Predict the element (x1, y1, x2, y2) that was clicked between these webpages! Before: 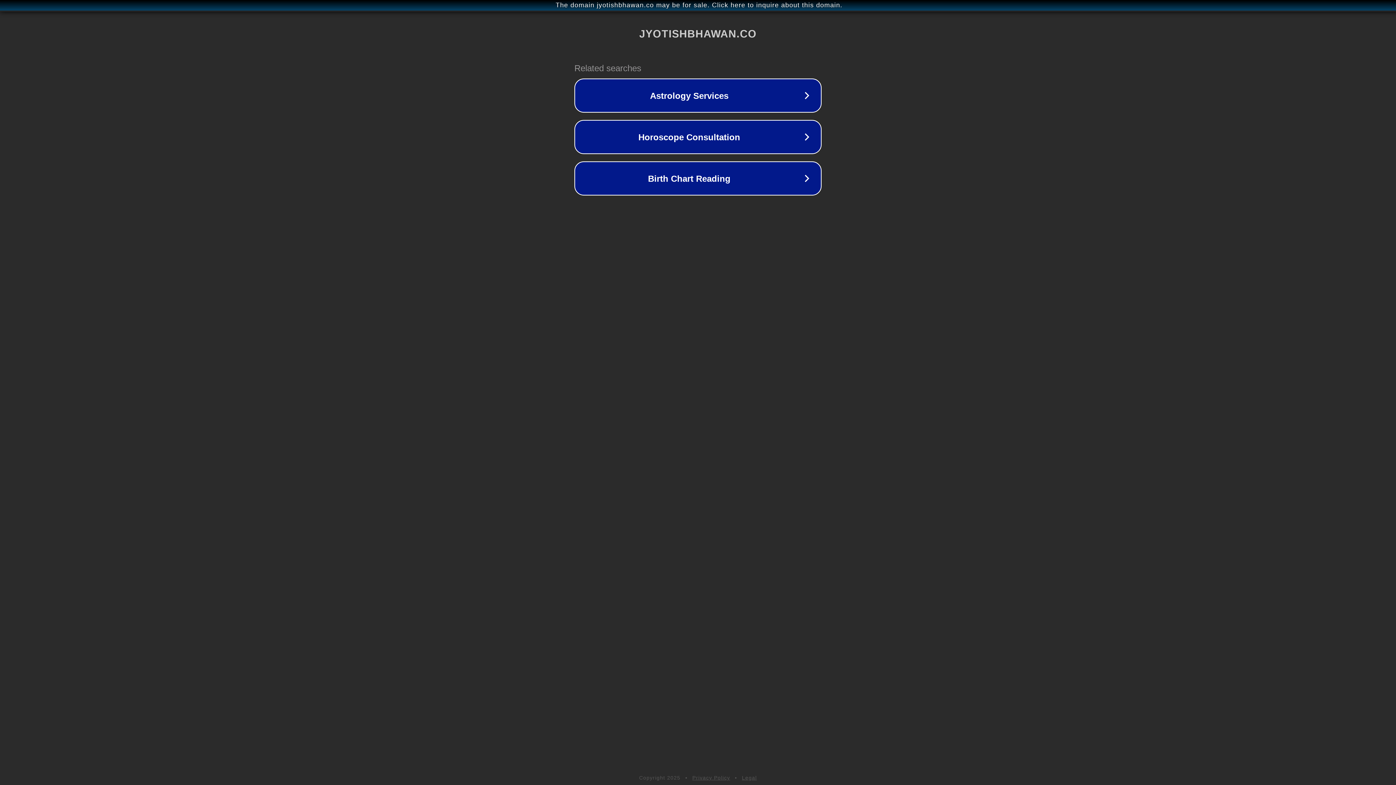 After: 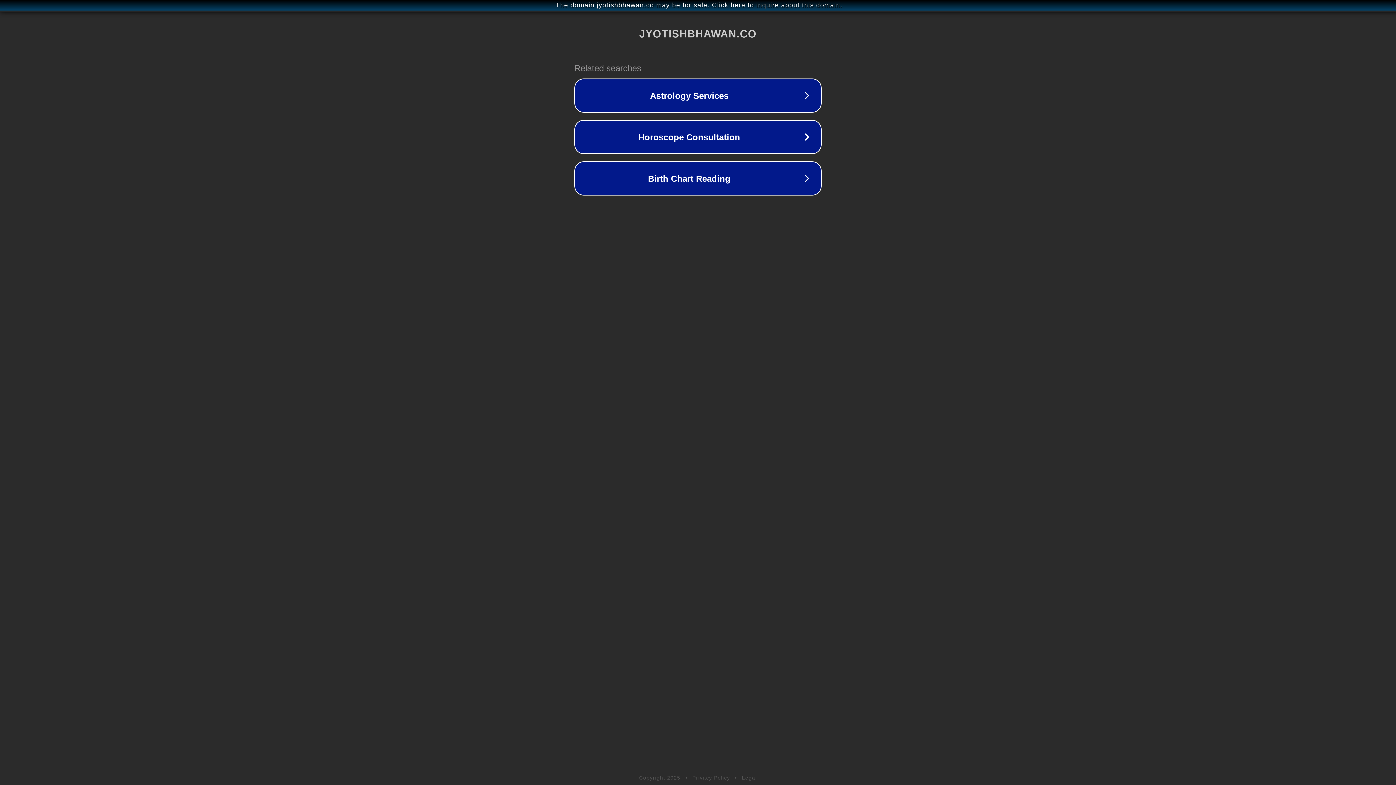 Action: label: Legal bbox: (742, 775, 757, 781)